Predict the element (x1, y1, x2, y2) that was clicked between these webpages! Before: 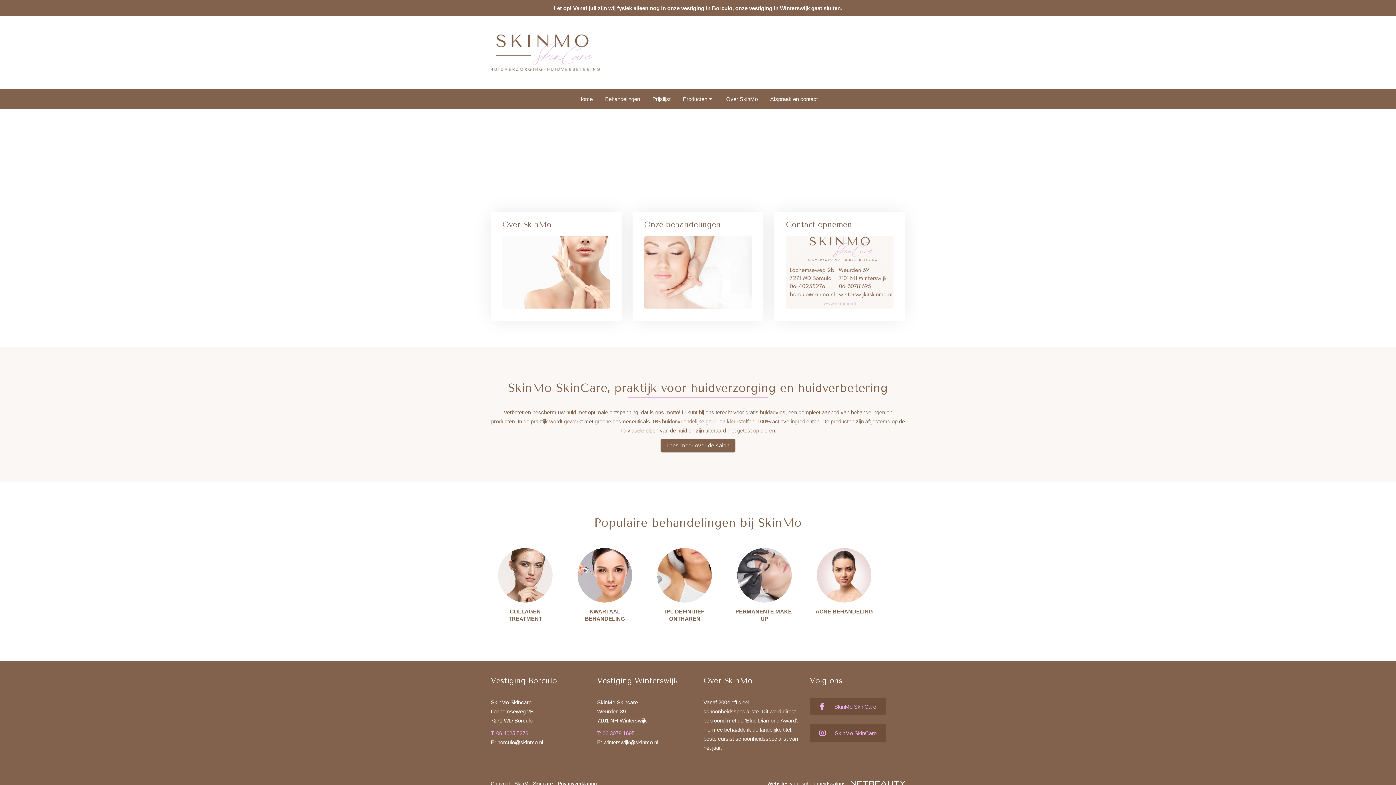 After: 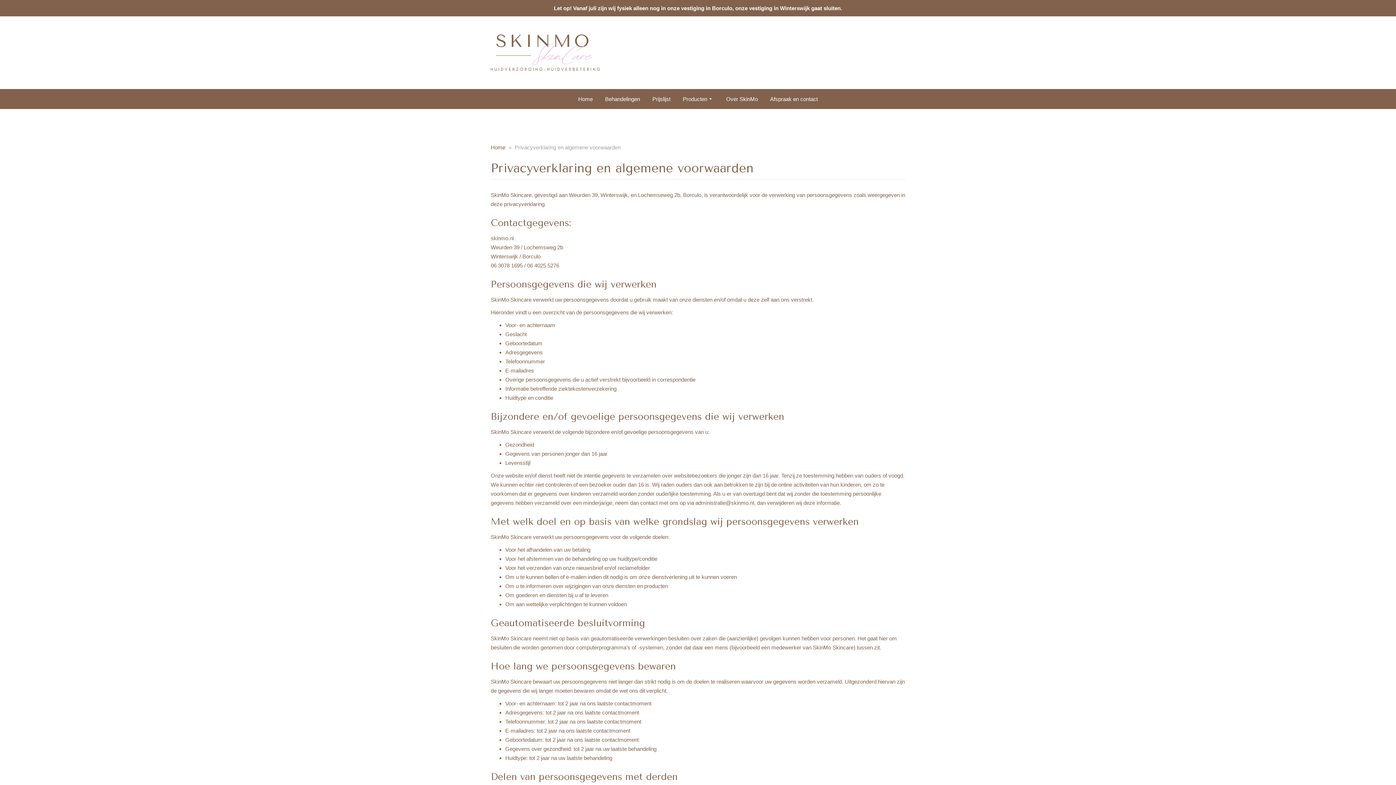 Action: bbox: (557, 781, 597, 786) label: Privacyverklaring